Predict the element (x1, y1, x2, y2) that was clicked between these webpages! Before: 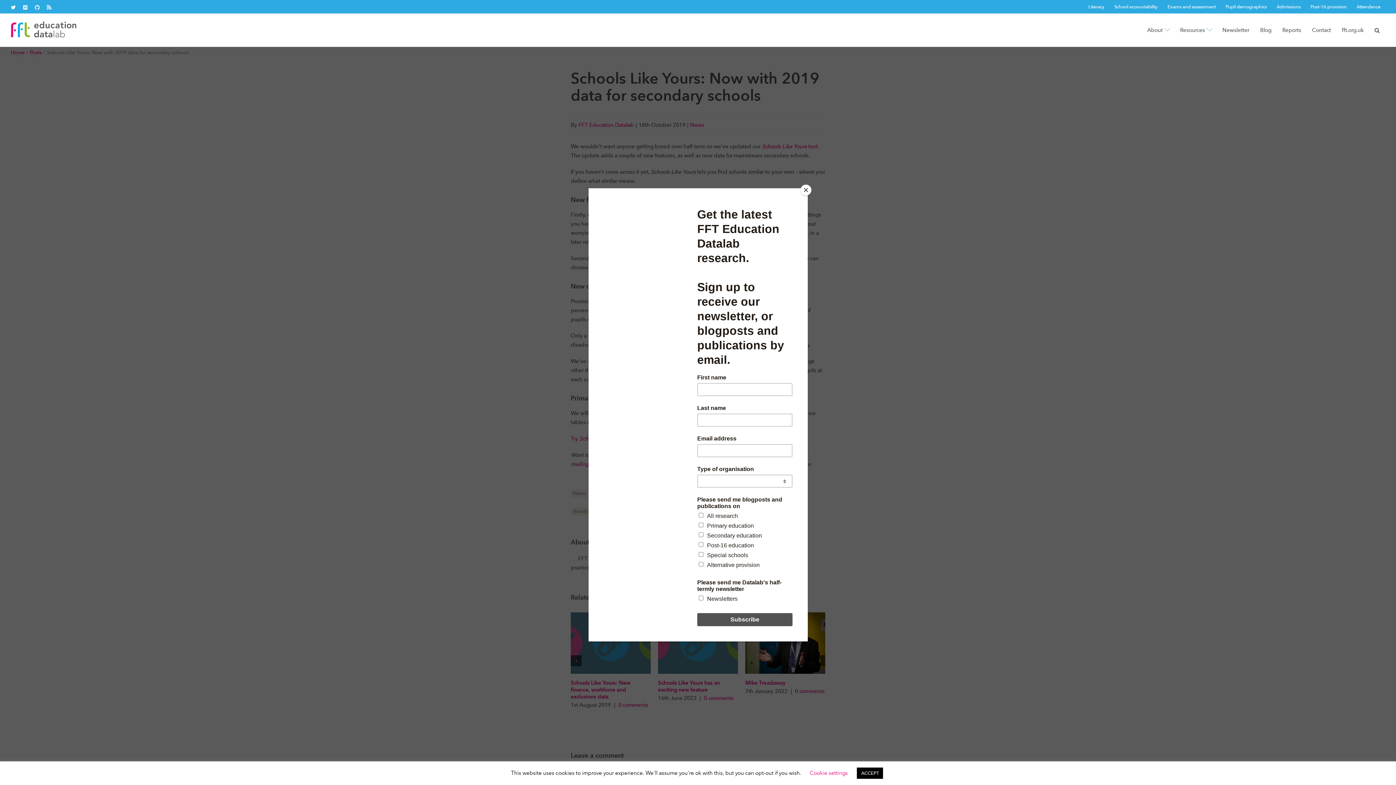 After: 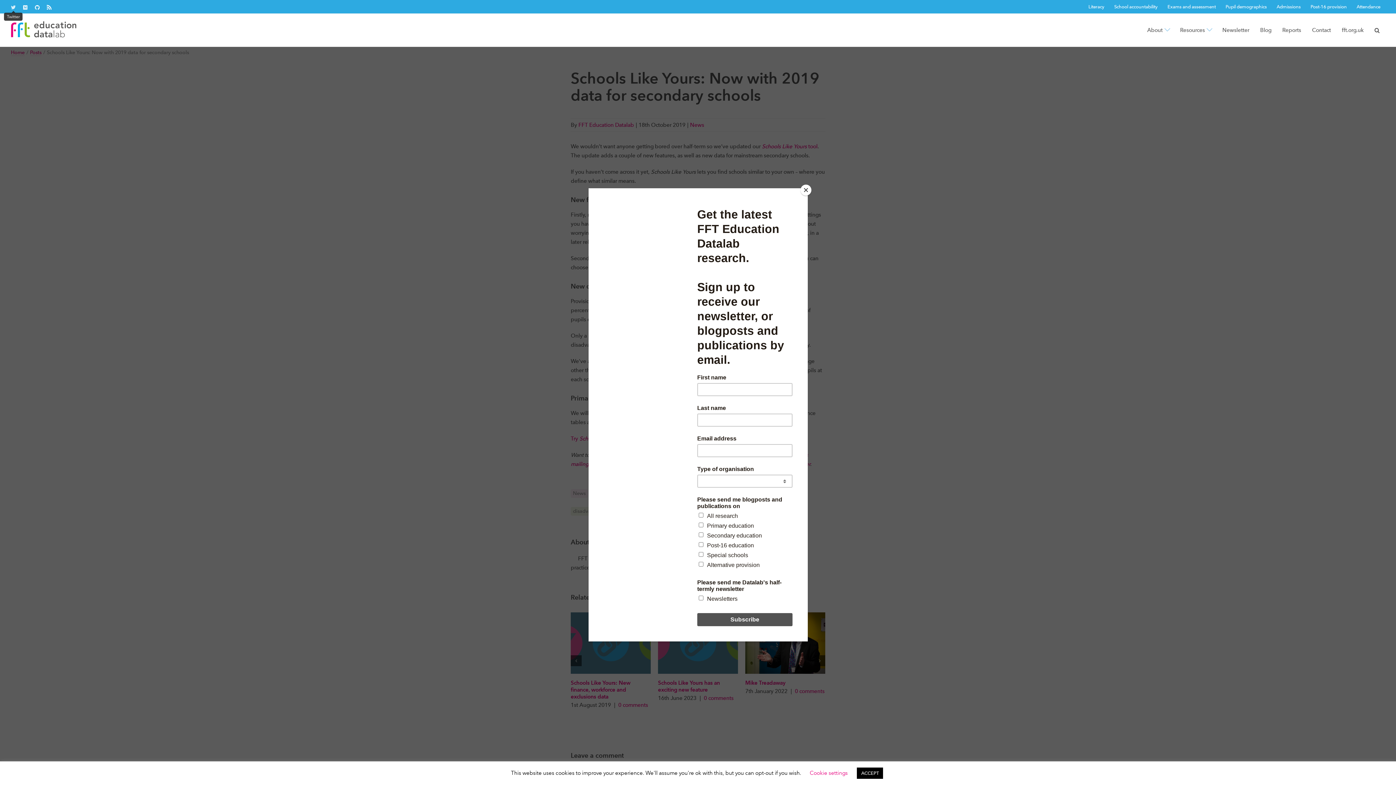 Action: label: Twitter bbox: (10, 5, 15, 9)